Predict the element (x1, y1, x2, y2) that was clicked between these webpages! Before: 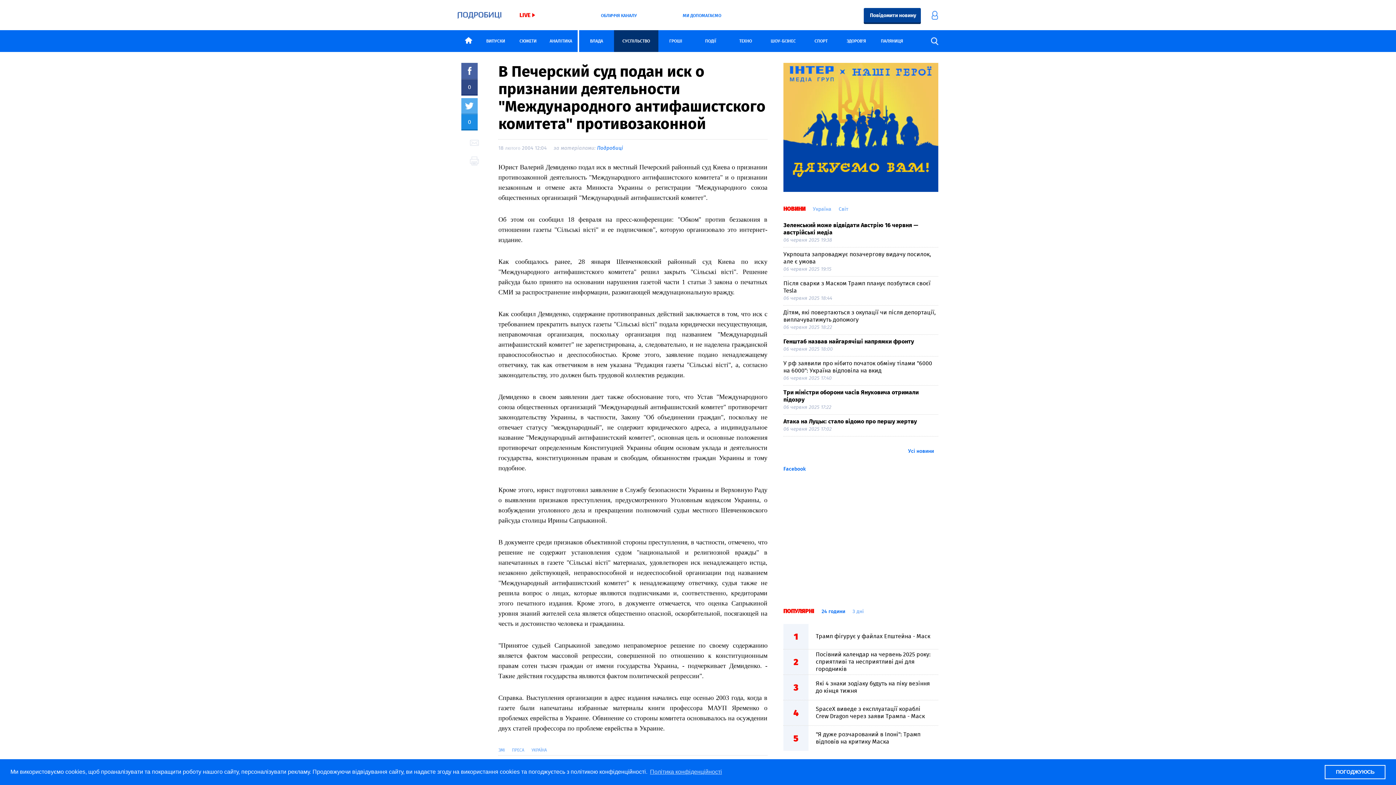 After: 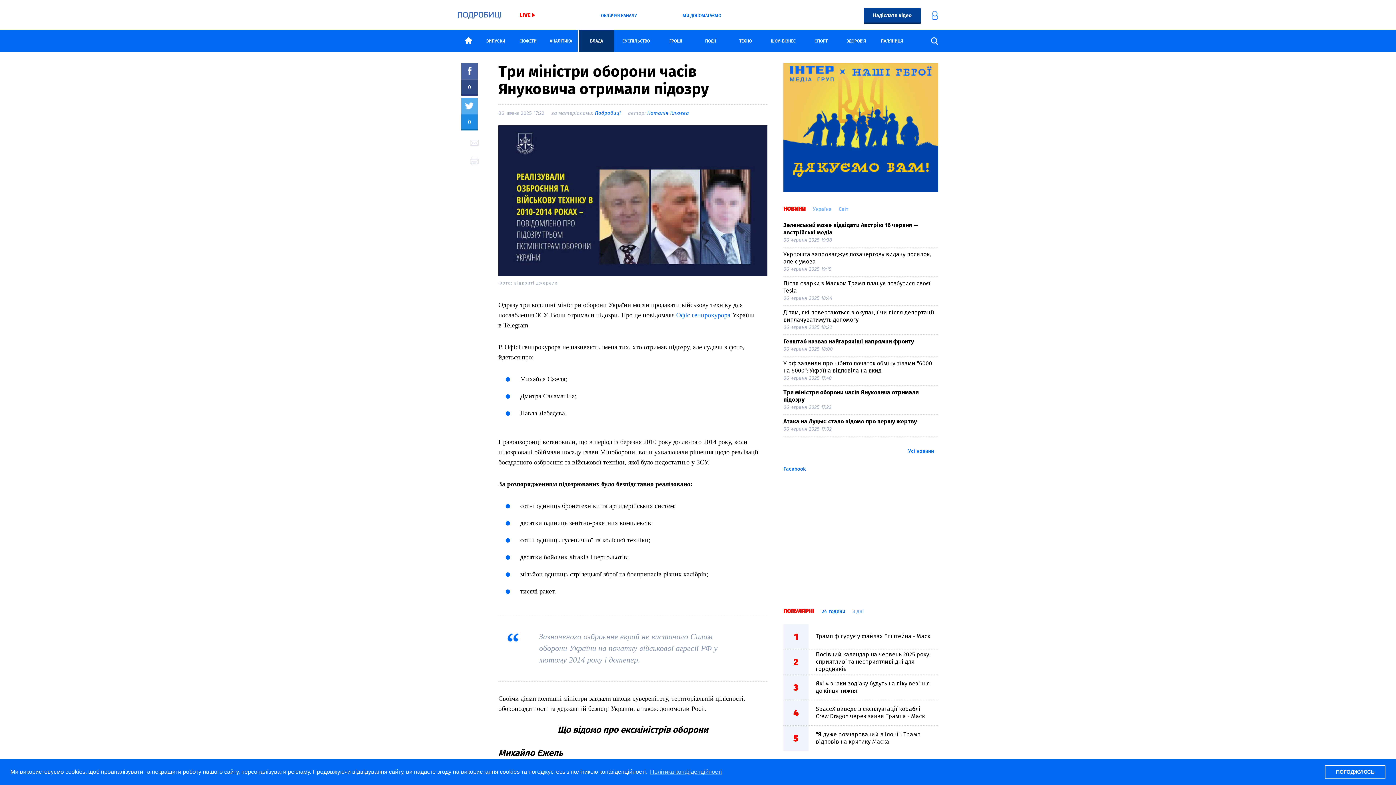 Action: label: Три міністри оборони часів Януковича отримали підозру
06 червня 2025 17:22 bbox: (783, 385, 938, 414)